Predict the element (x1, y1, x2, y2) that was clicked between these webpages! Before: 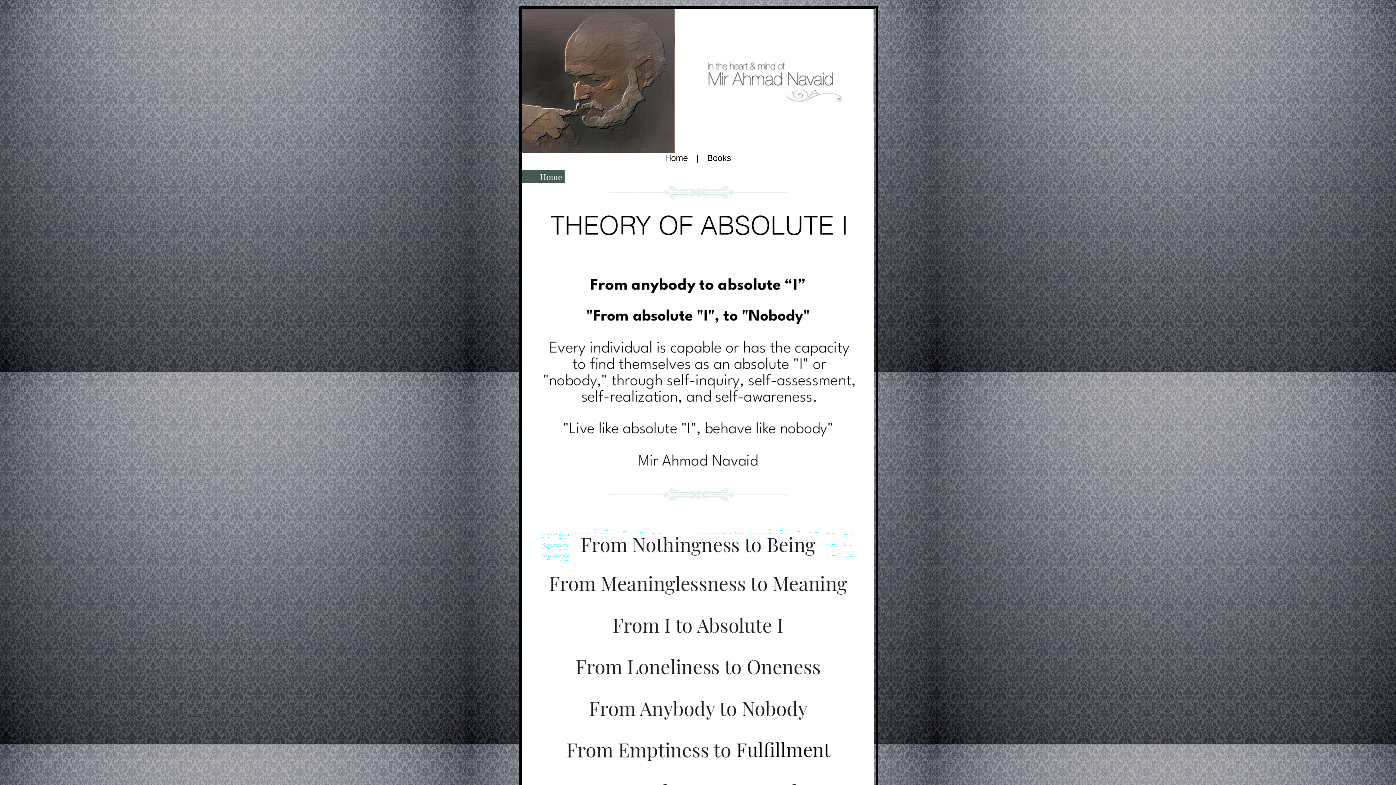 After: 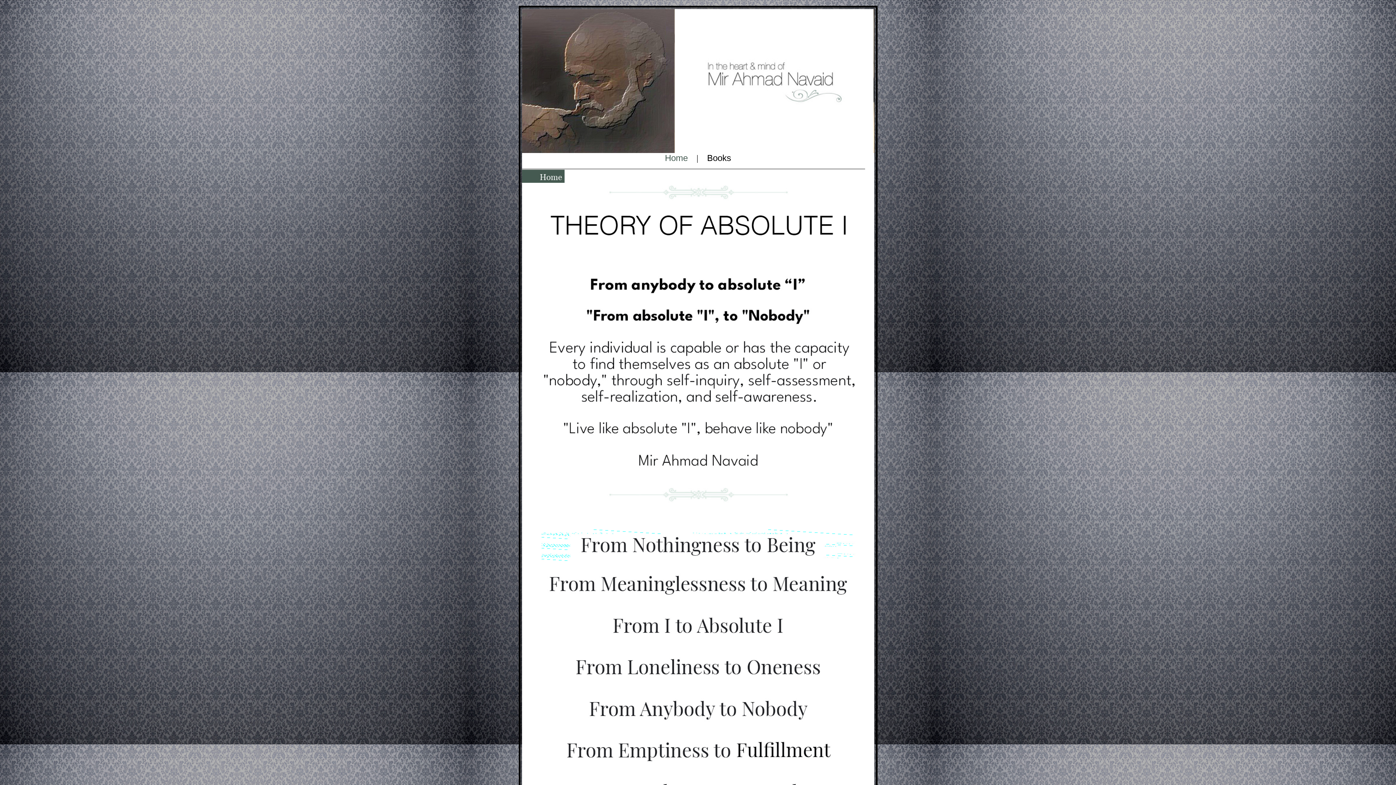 Action: bbox: (665, 153, 688, 162) label: Home